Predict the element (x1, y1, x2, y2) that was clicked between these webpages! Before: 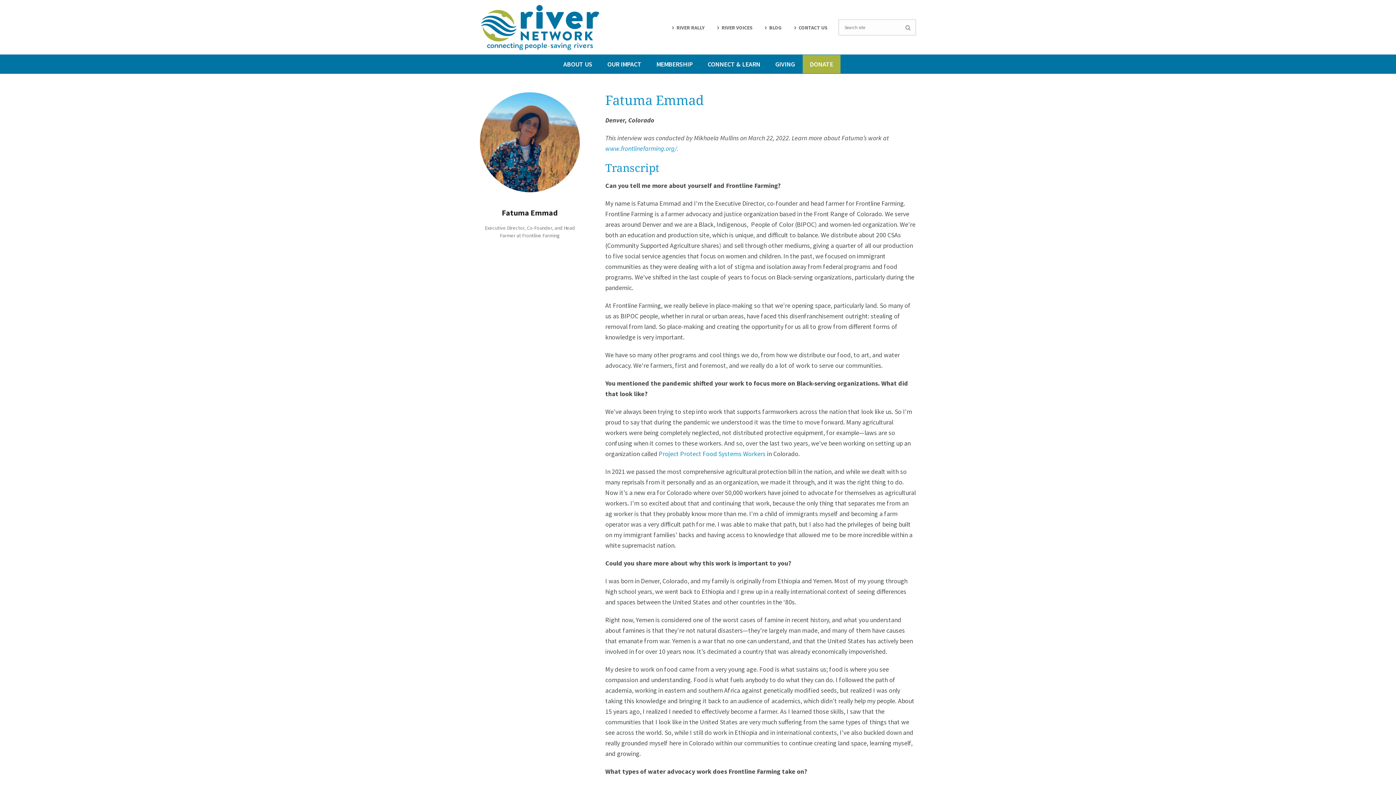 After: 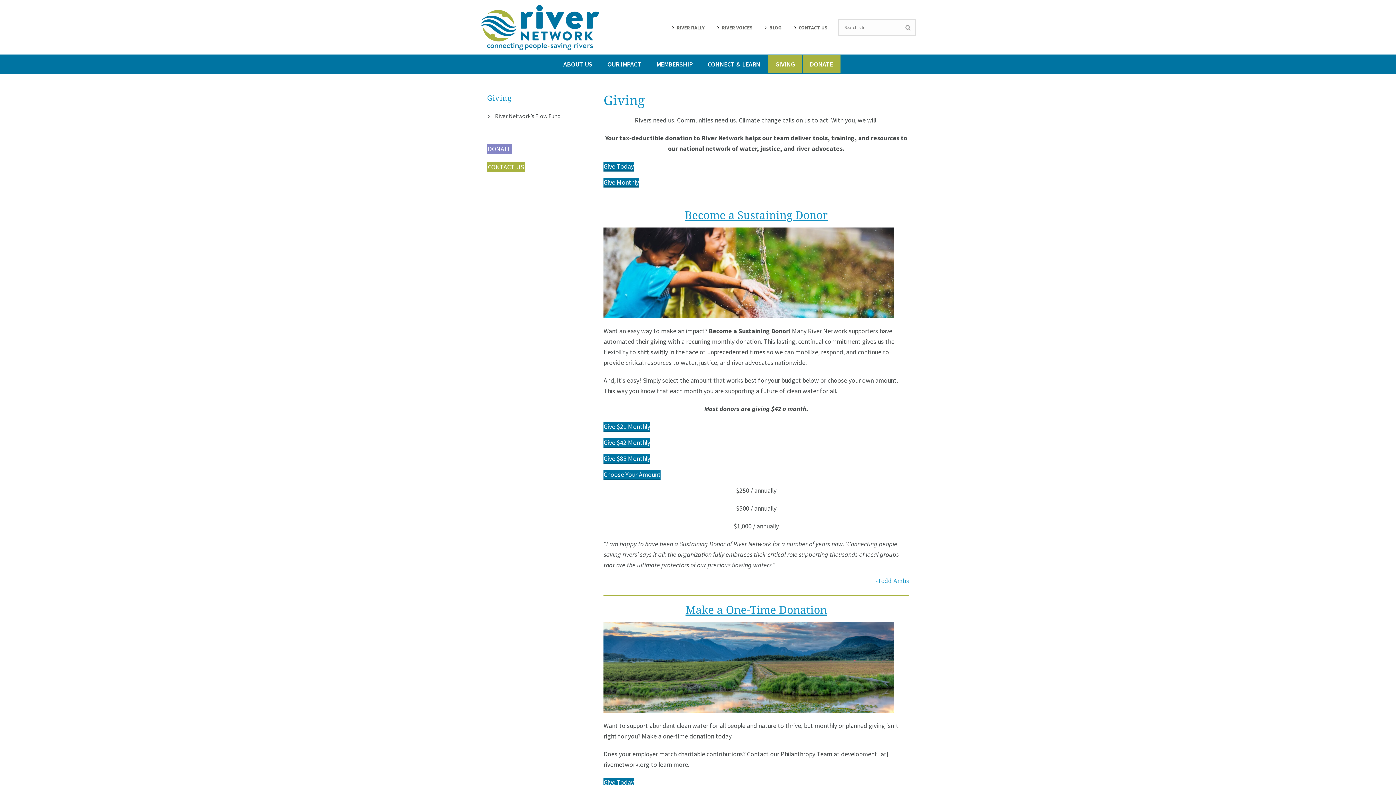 Action: bbox: (768, 54, 802, 73) label: Giving